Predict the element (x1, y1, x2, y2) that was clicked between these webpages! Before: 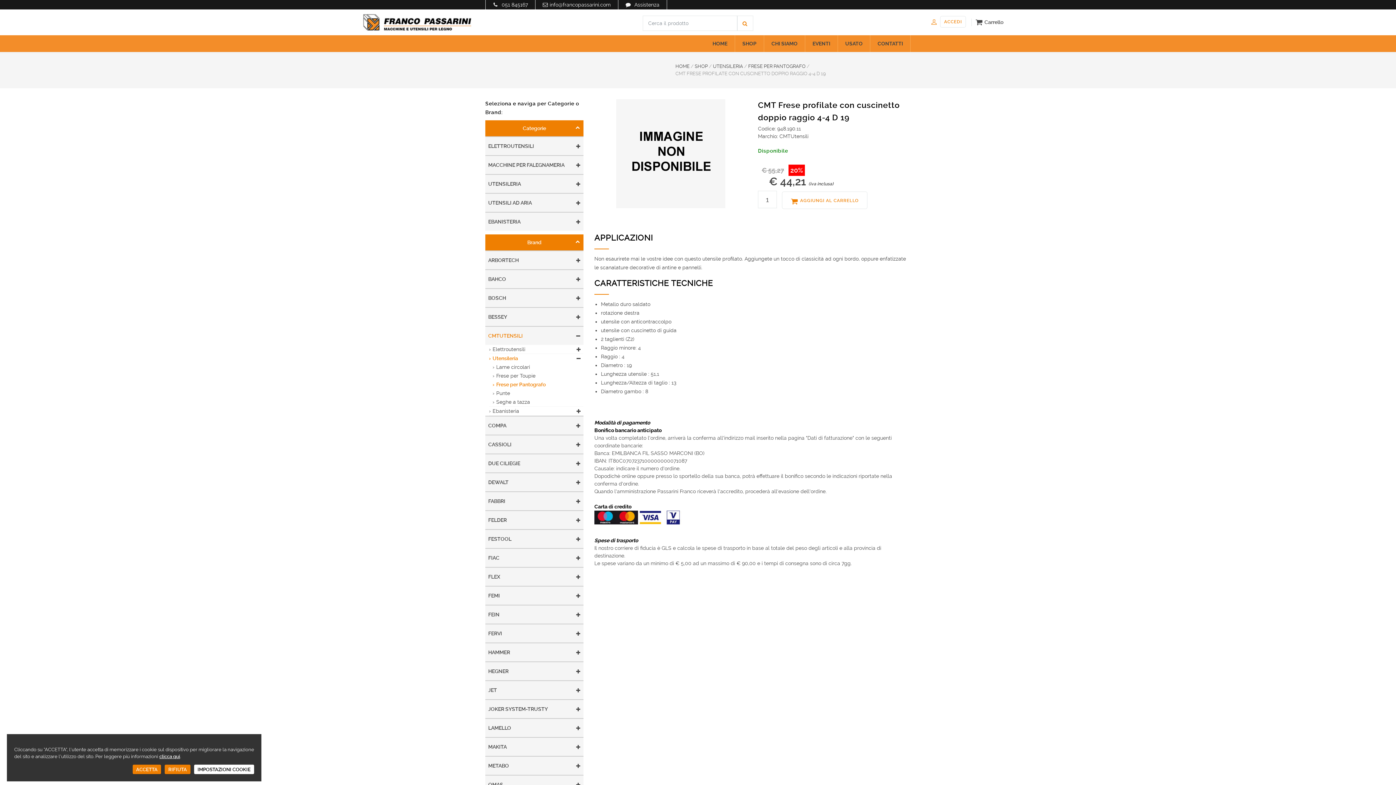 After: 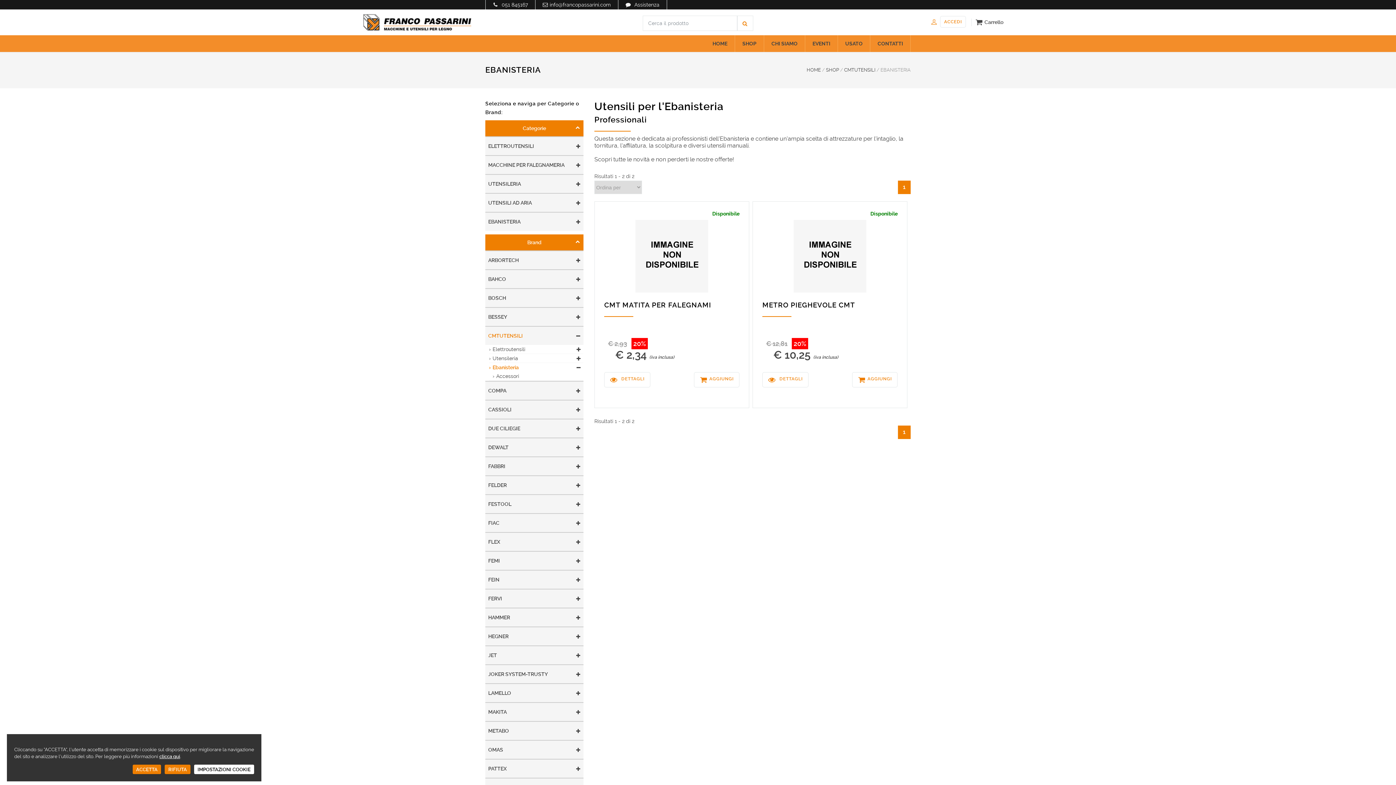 Action: label: Ebanisteria bbox: (489, 406, 573, 415)